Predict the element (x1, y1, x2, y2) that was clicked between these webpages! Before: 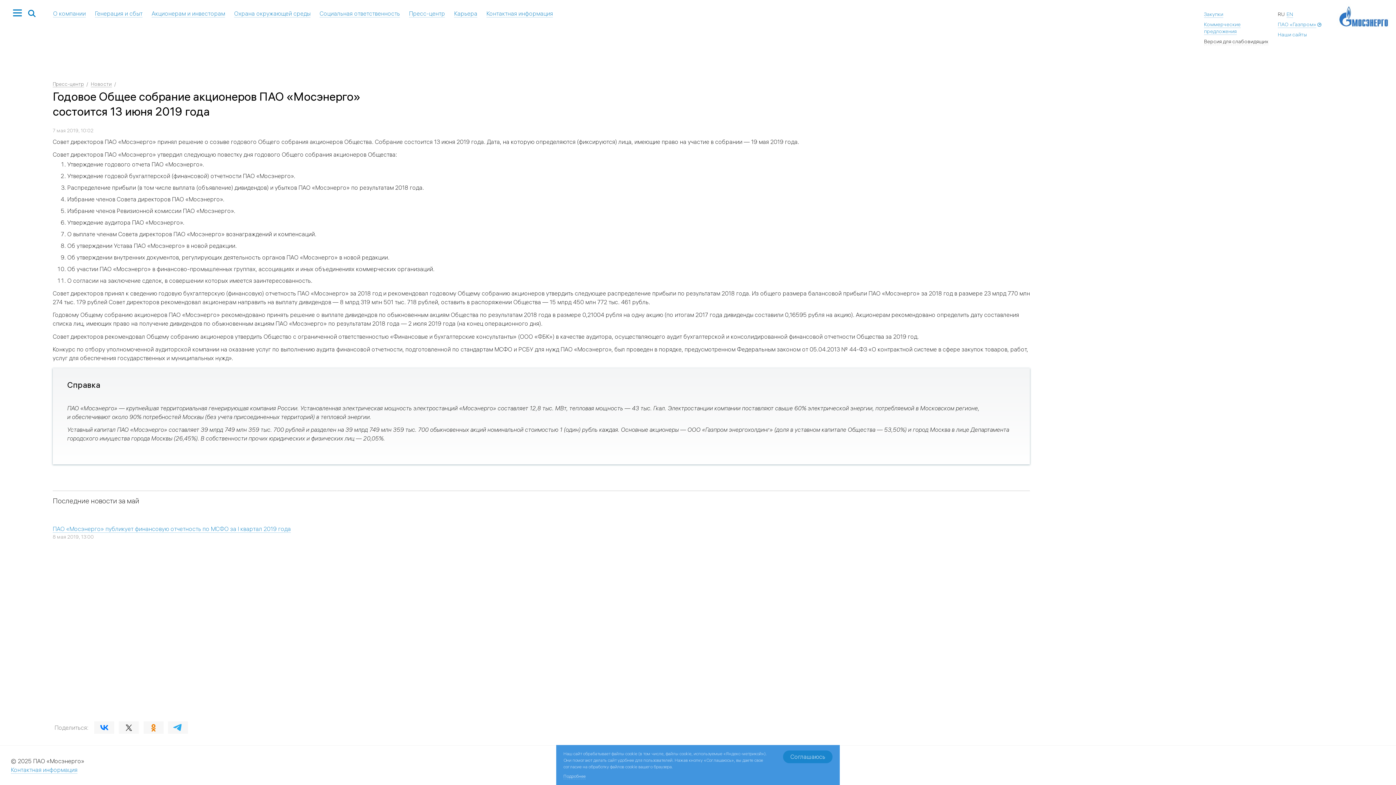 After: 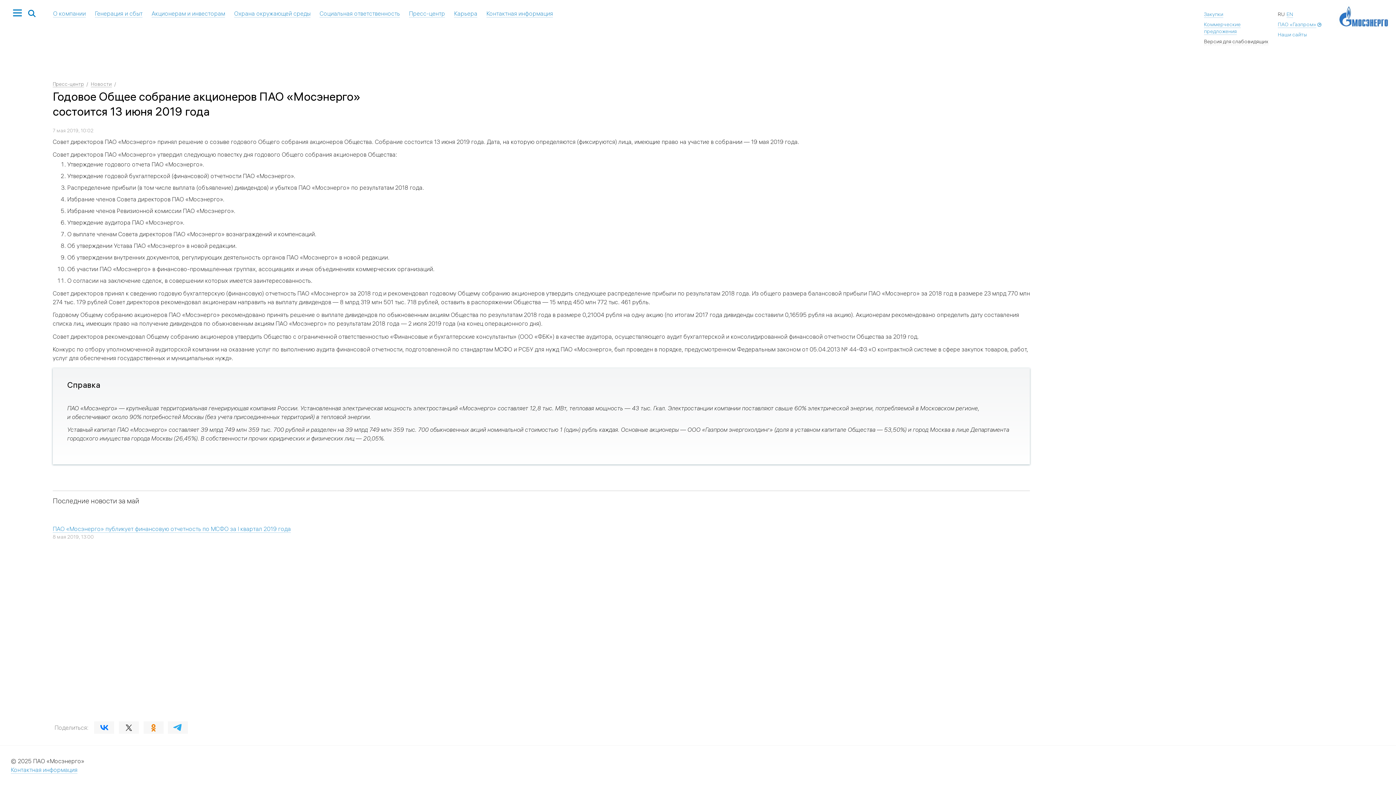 Action: bbox: (783, 750, 832, 763) label: Соглашаюсь